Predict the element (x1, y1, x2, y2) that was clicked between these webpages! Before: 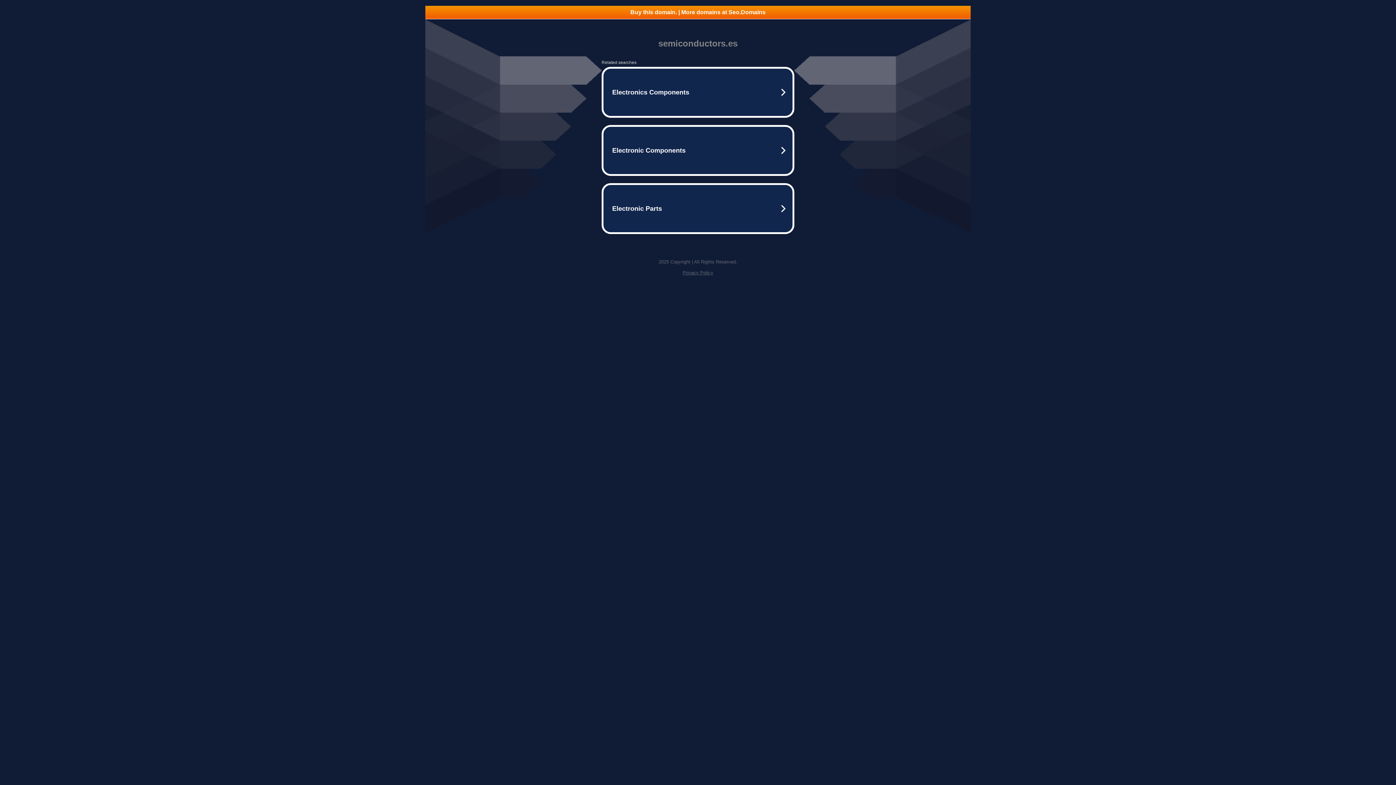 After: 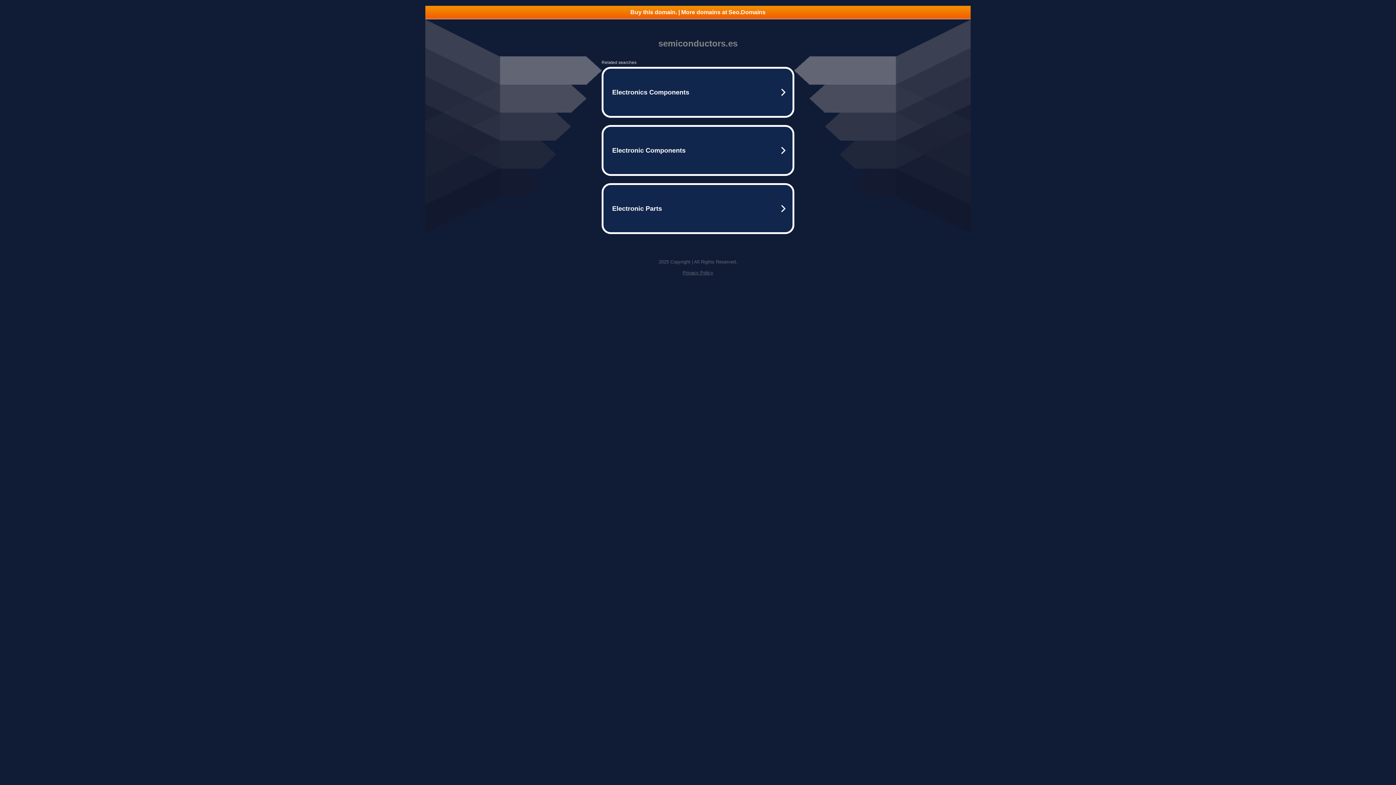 Action: label: Buy this domain. | More domains at Seo.Domains bbox: (425, 5, 970, 18)